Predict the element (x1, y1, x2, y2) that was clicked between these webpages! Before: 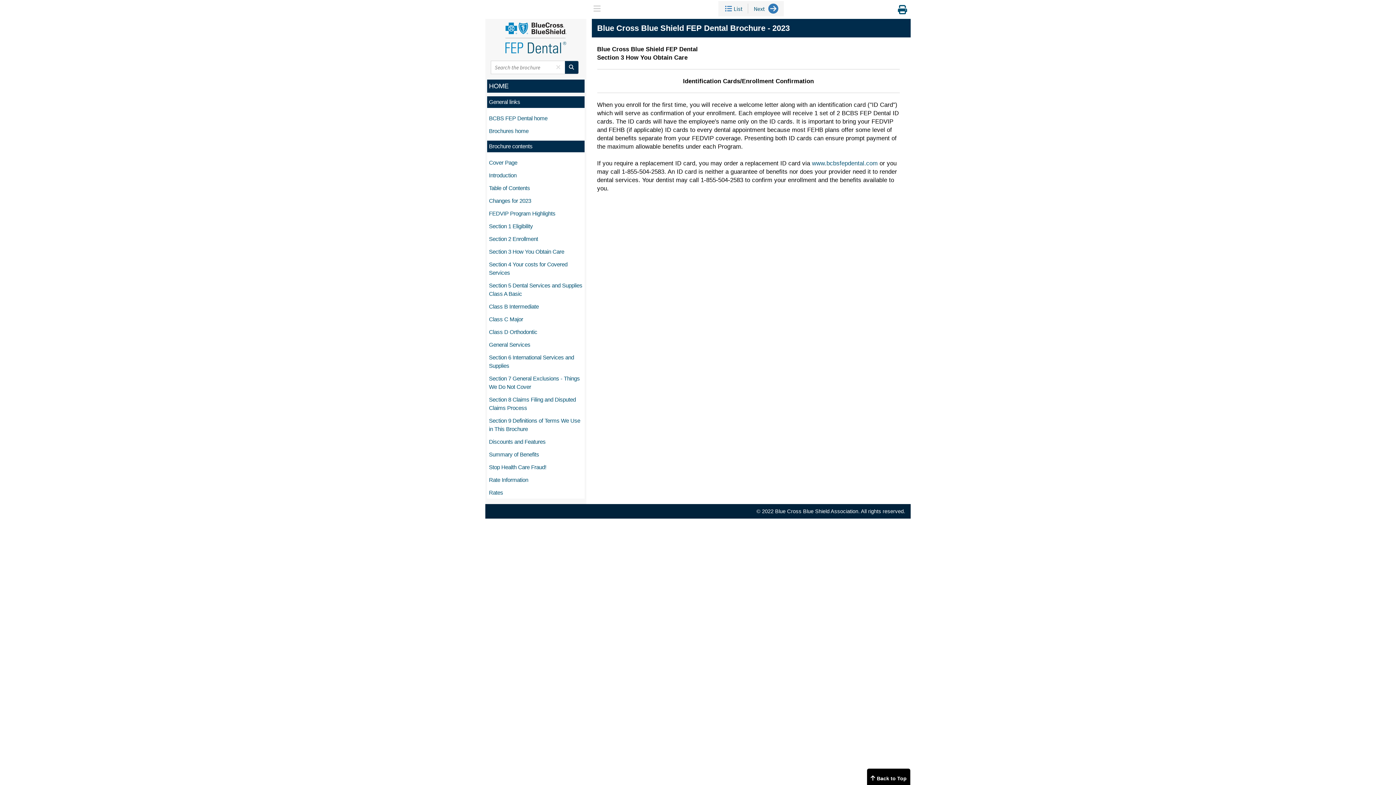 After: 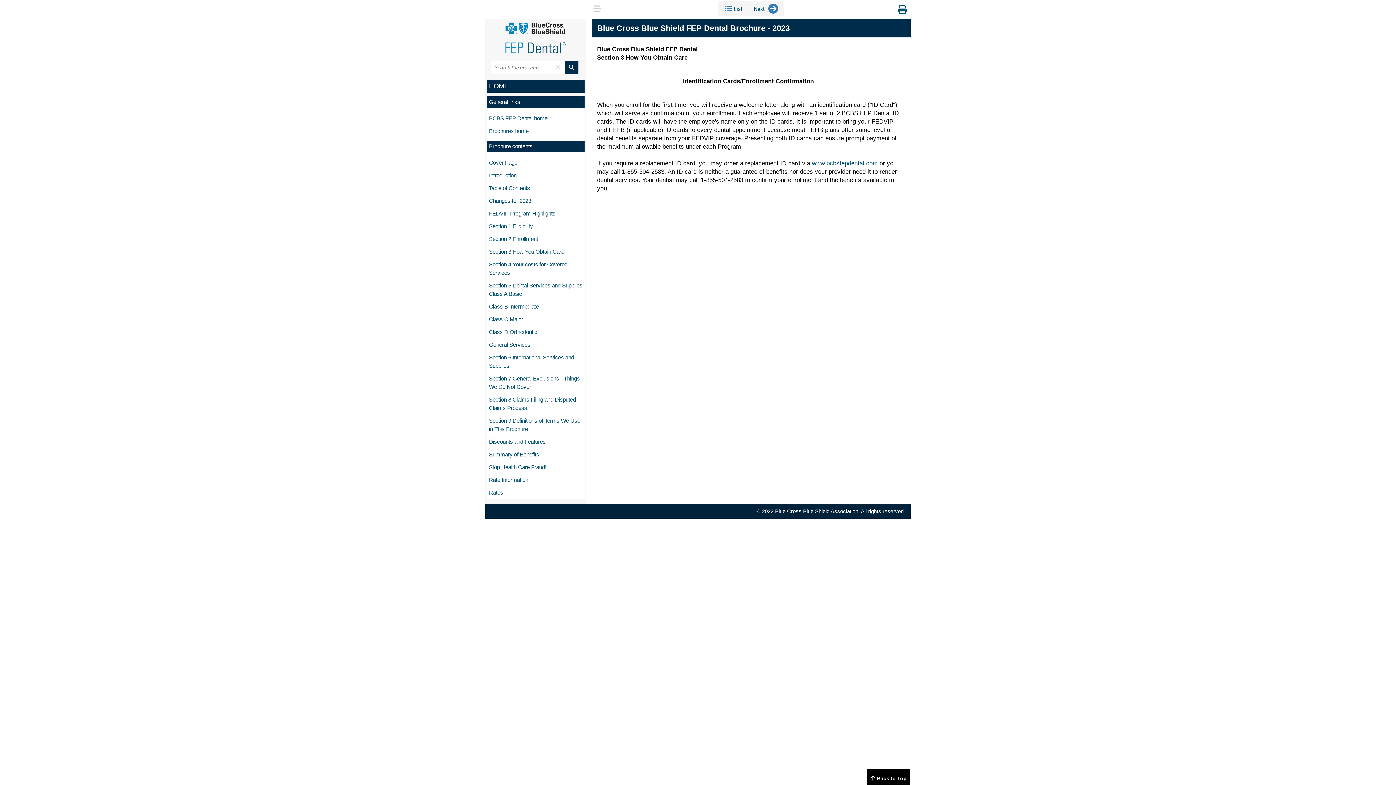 Action: label: www.bcbsfepdental.com bbox: (812, 160, 878, 166)